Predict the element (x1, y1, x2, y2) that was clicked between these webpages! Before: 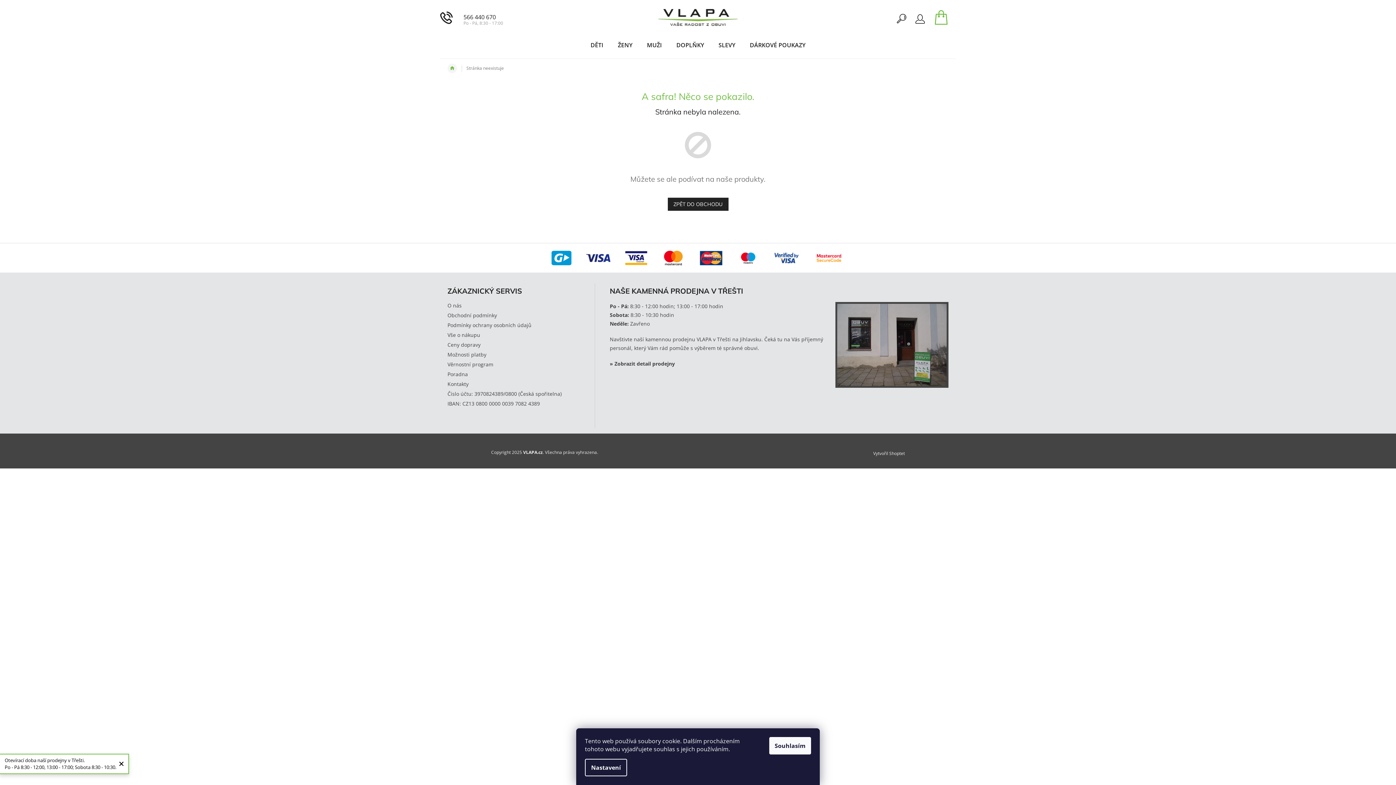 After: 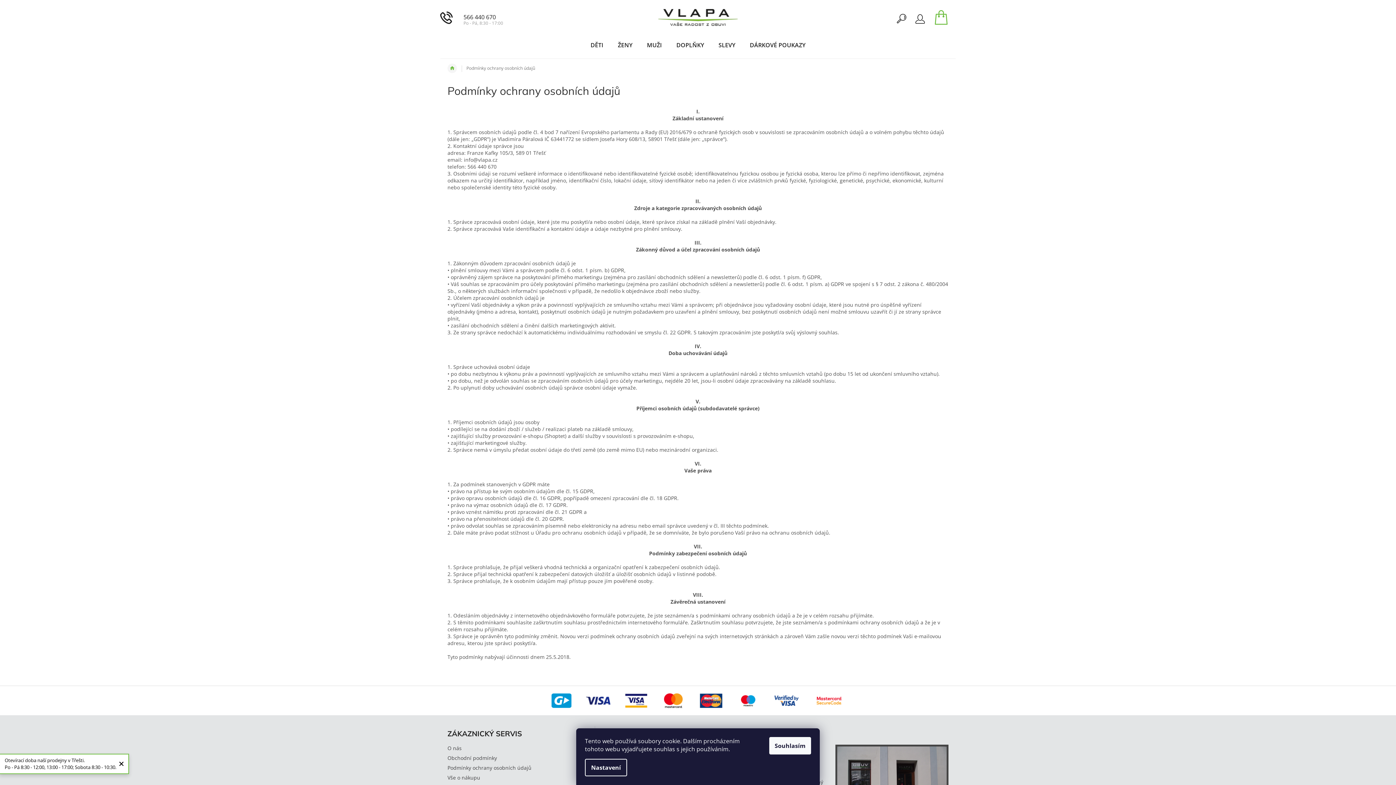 Action: label: Podmínky ochrany osobních údajů bbox: (447, 321, 531, 328)